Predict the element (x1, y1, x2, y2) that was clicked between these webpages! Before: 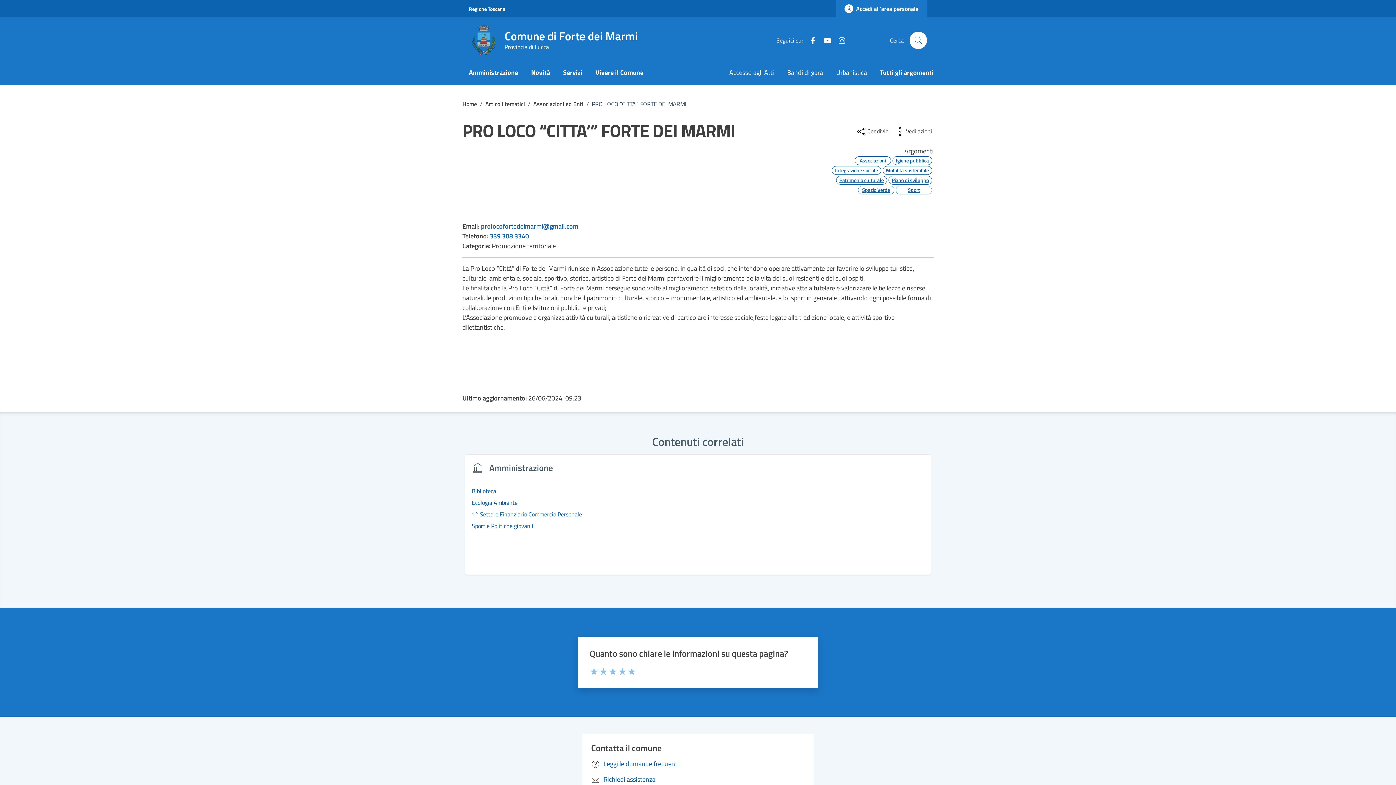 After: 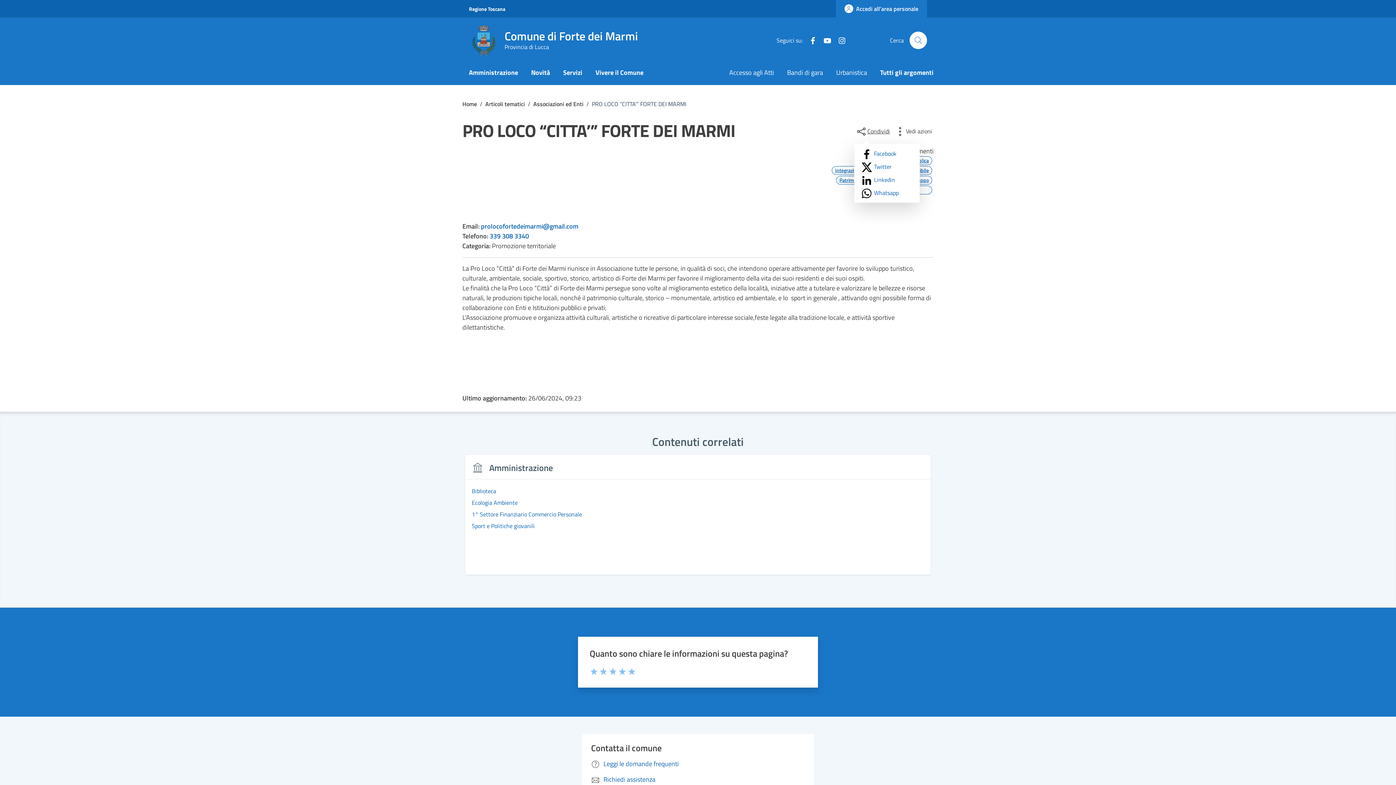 Action: label: condividi sui social bbox: (854, 125, 891, 137)